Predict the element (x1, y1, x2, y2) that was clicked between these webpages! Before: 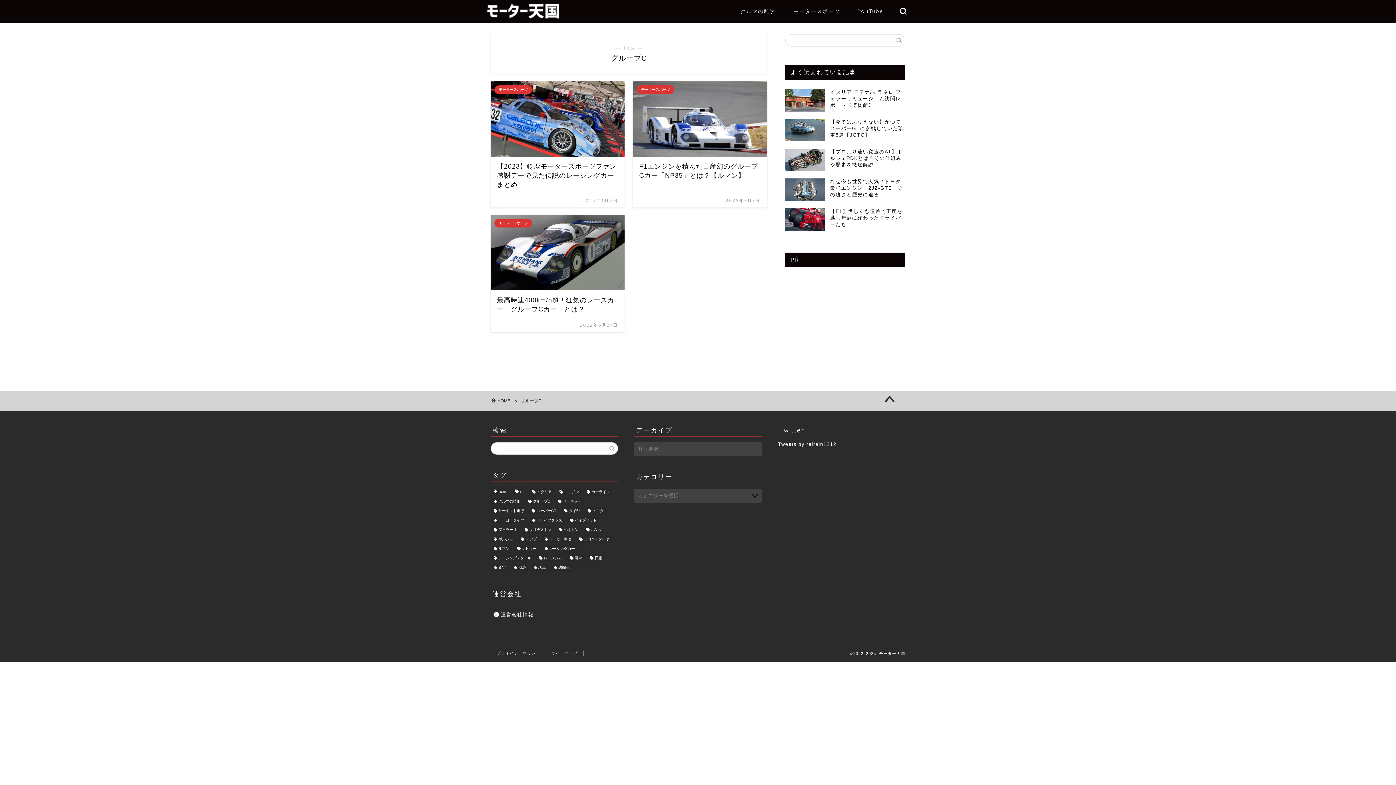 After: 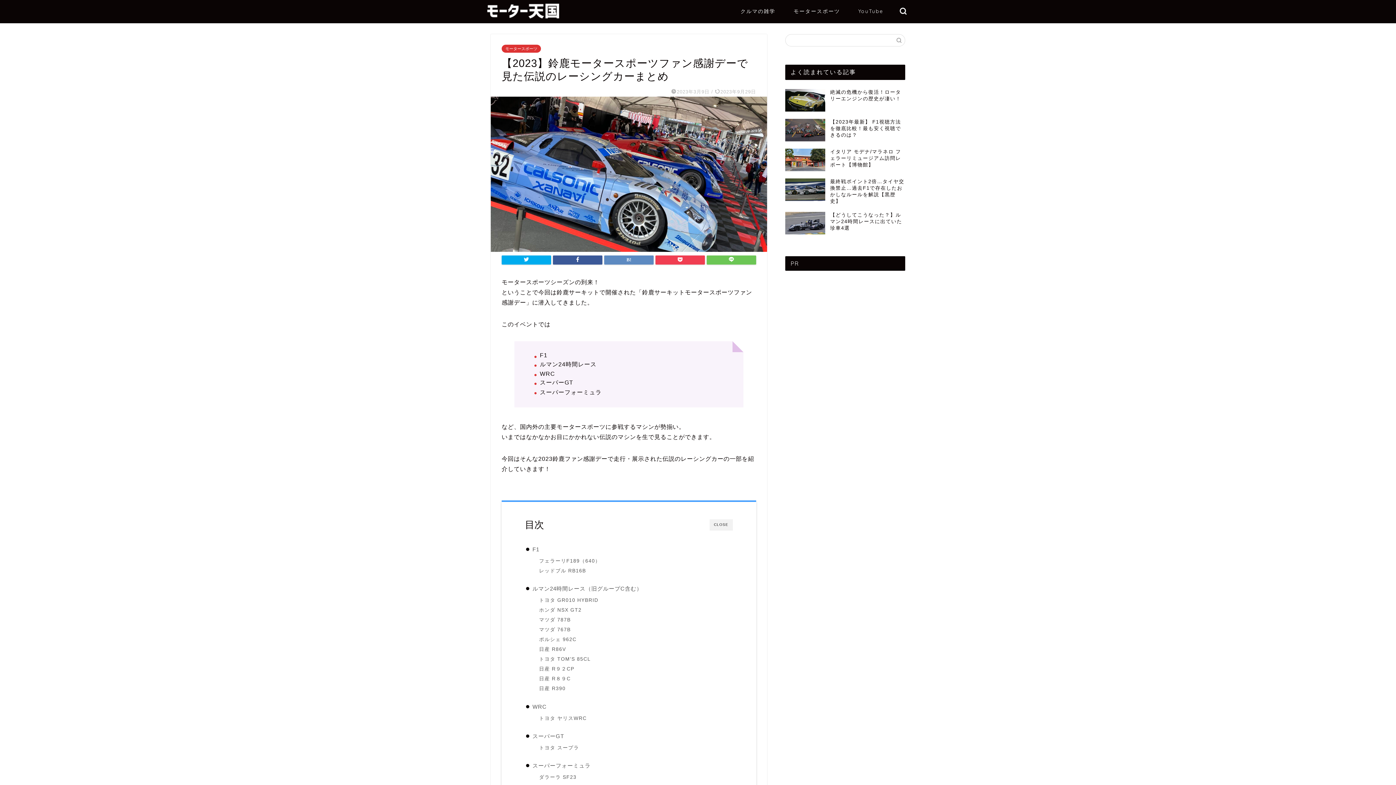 Action: bbox: (490, 81, 624, 207) label: モータースポーツ
【2023】鈴鹿モータースポーツファン感謝デーで見た伝説のレーシングカーまとめ
2023年3月9日